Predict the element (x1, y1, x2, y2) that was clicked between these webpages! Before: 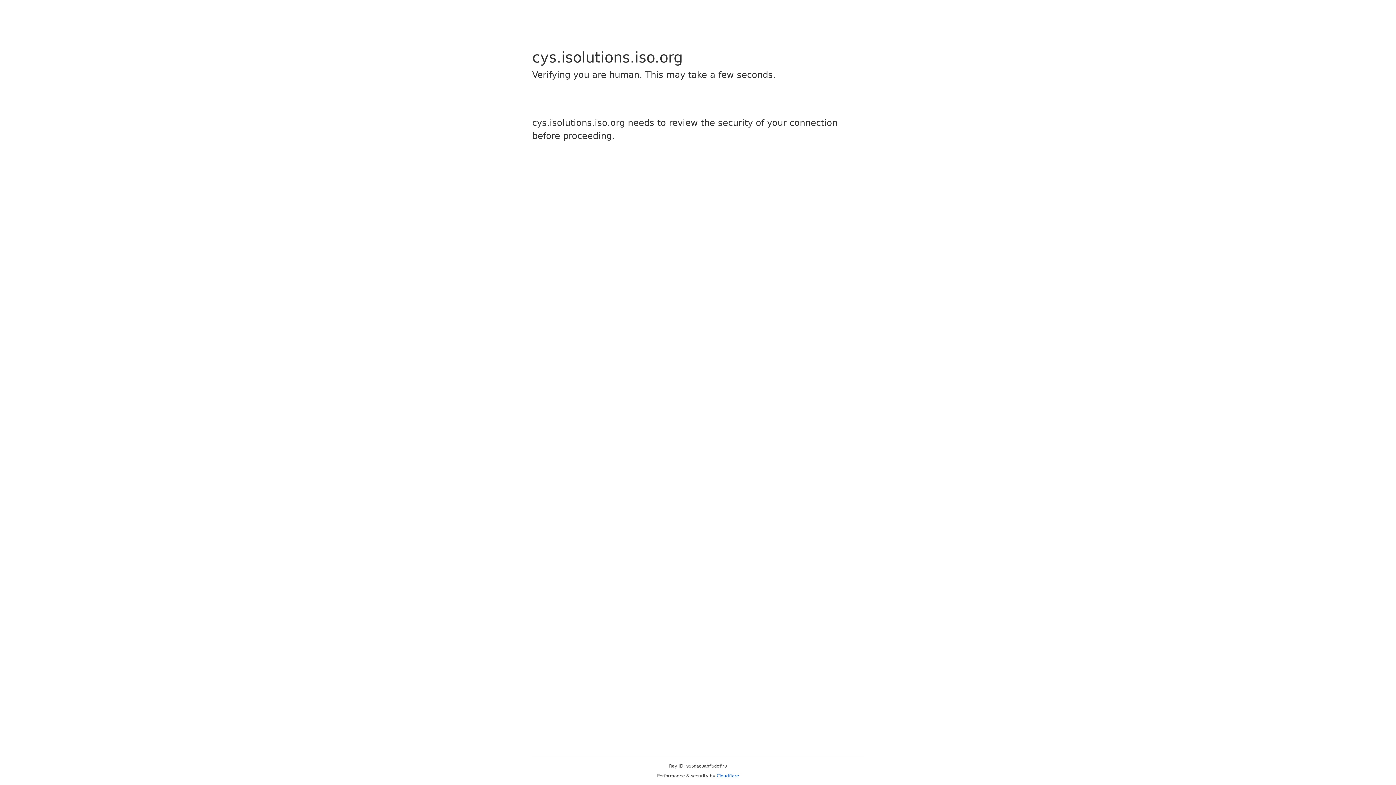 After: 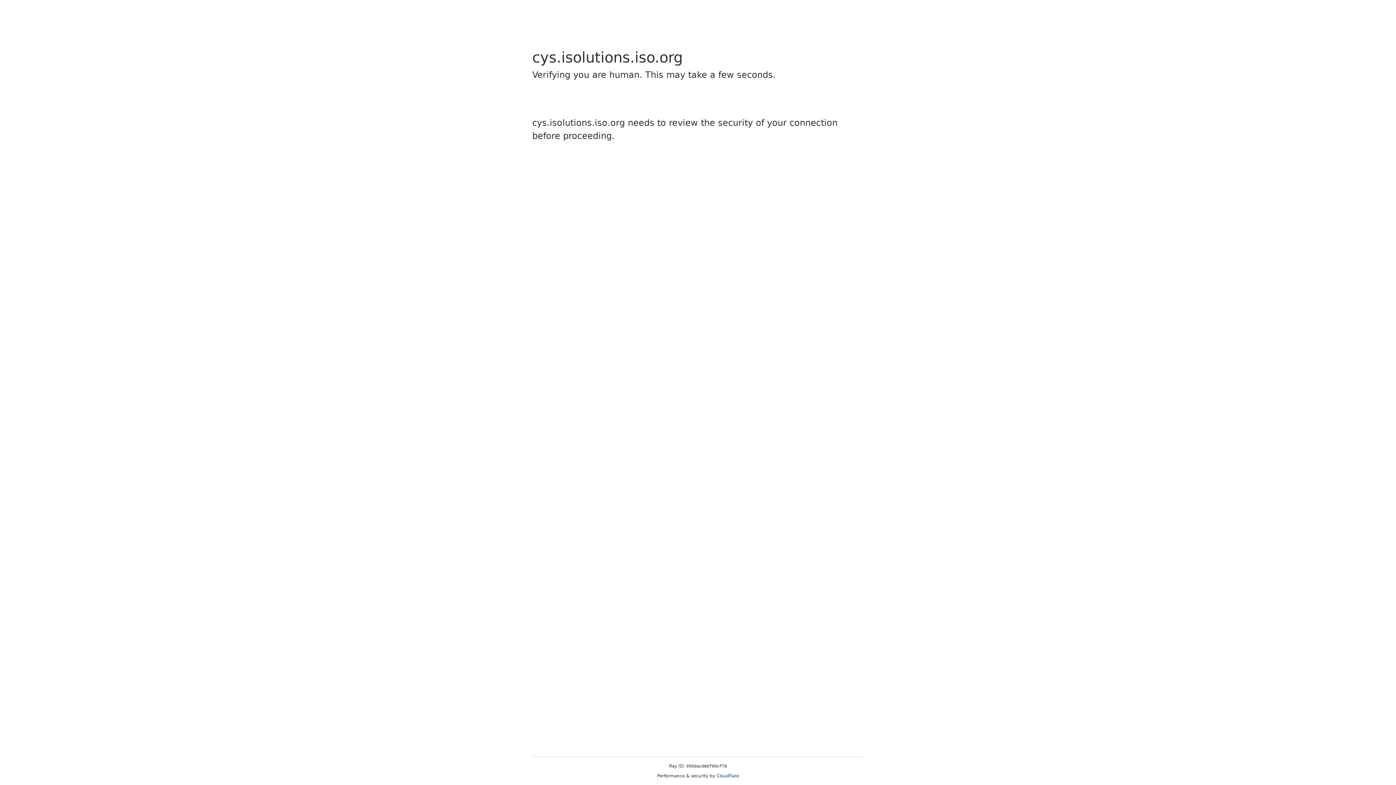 Action: bbox: (716, 773, 739, 778) label: Cloudflare